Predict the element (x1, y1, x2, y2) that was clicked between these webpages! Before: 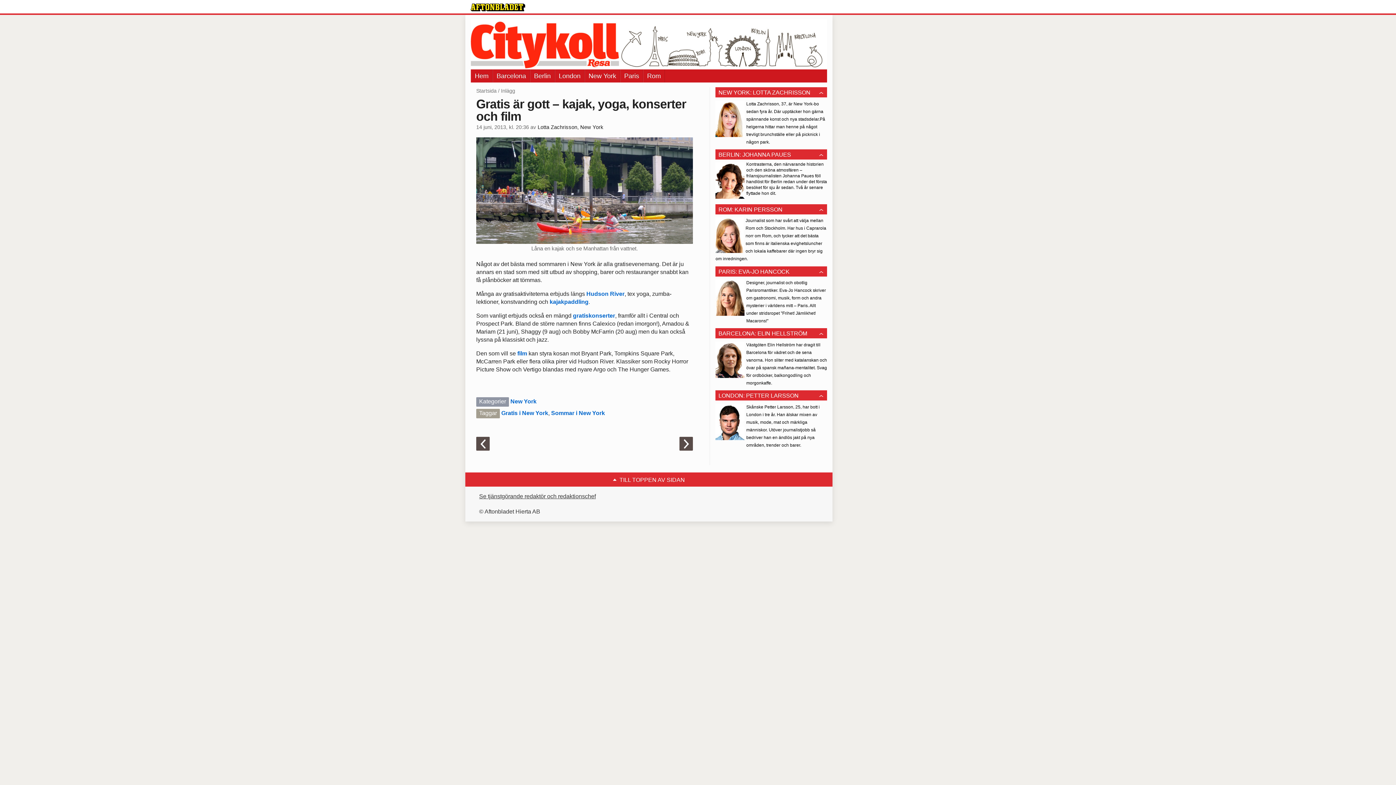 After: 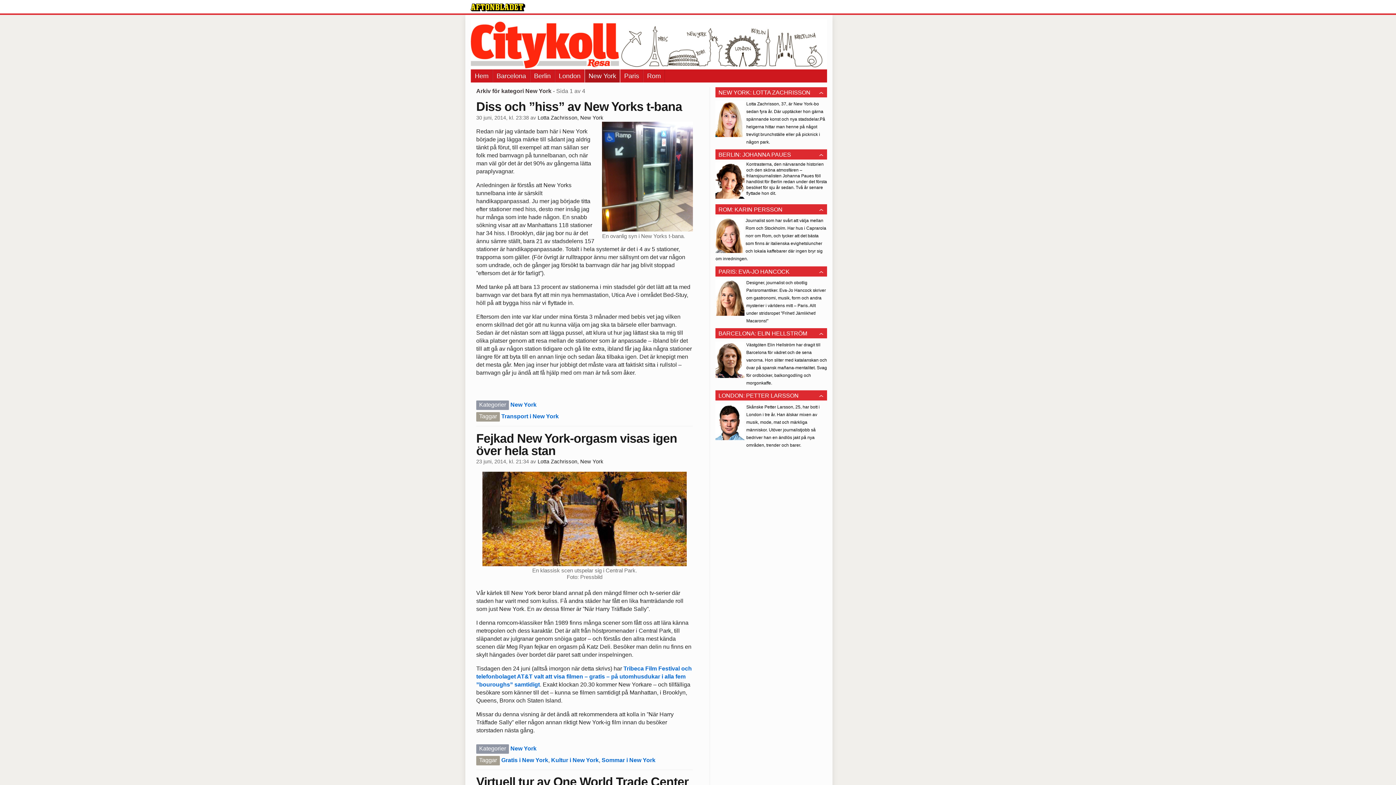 Action: bbox: (510, 398, 536, 404) label: New York